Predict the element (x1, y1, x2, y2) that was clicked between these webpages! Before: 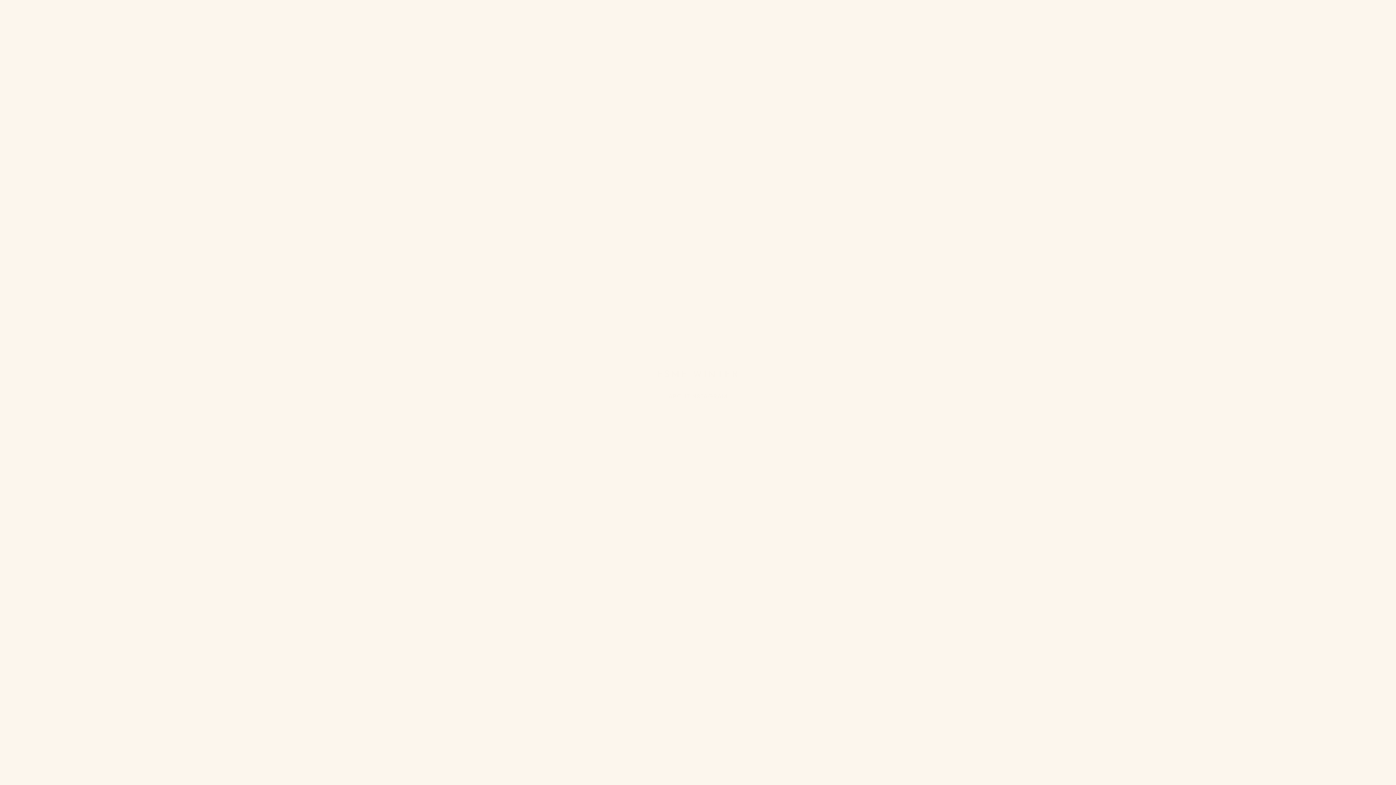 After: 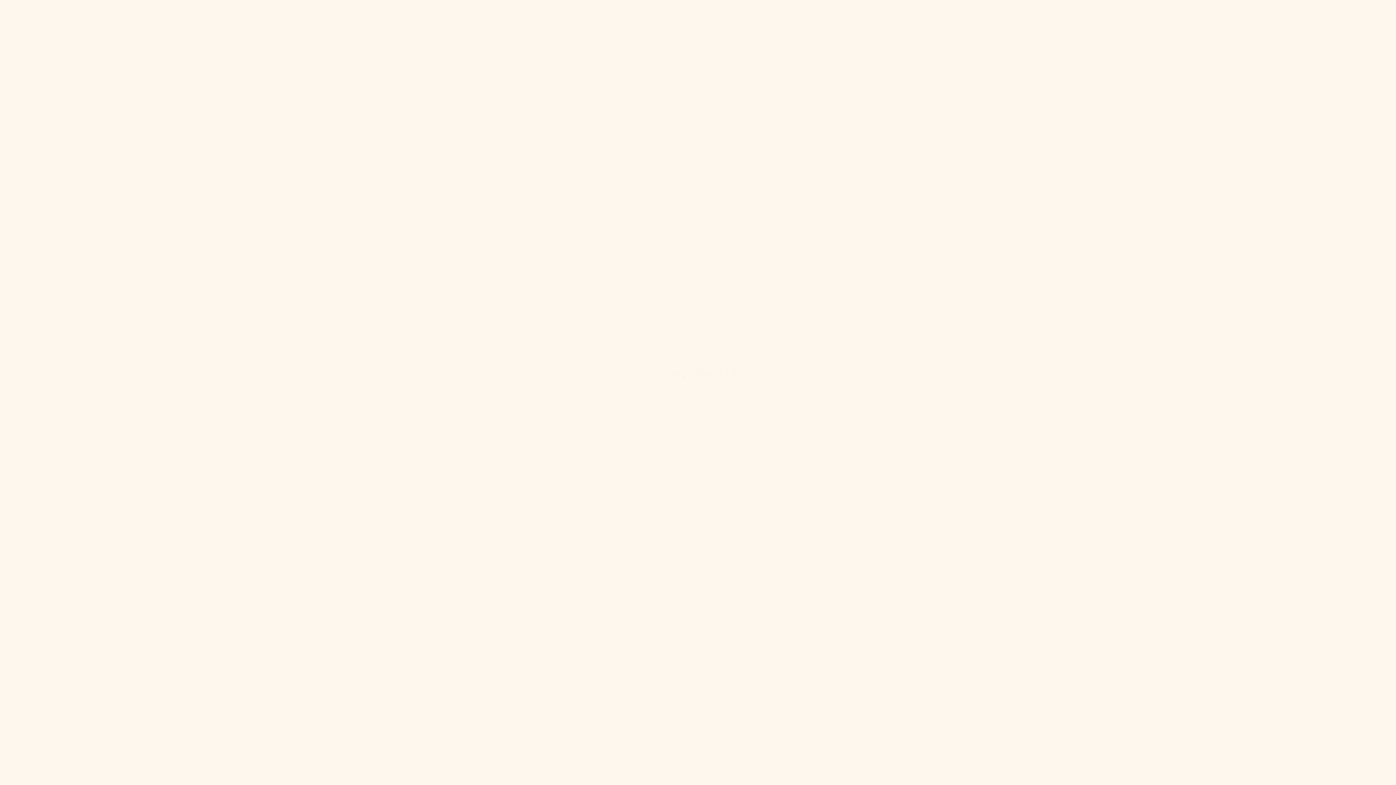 Action: label: Esme Winter on Instagram bbox: (690, 392, 727, 400)